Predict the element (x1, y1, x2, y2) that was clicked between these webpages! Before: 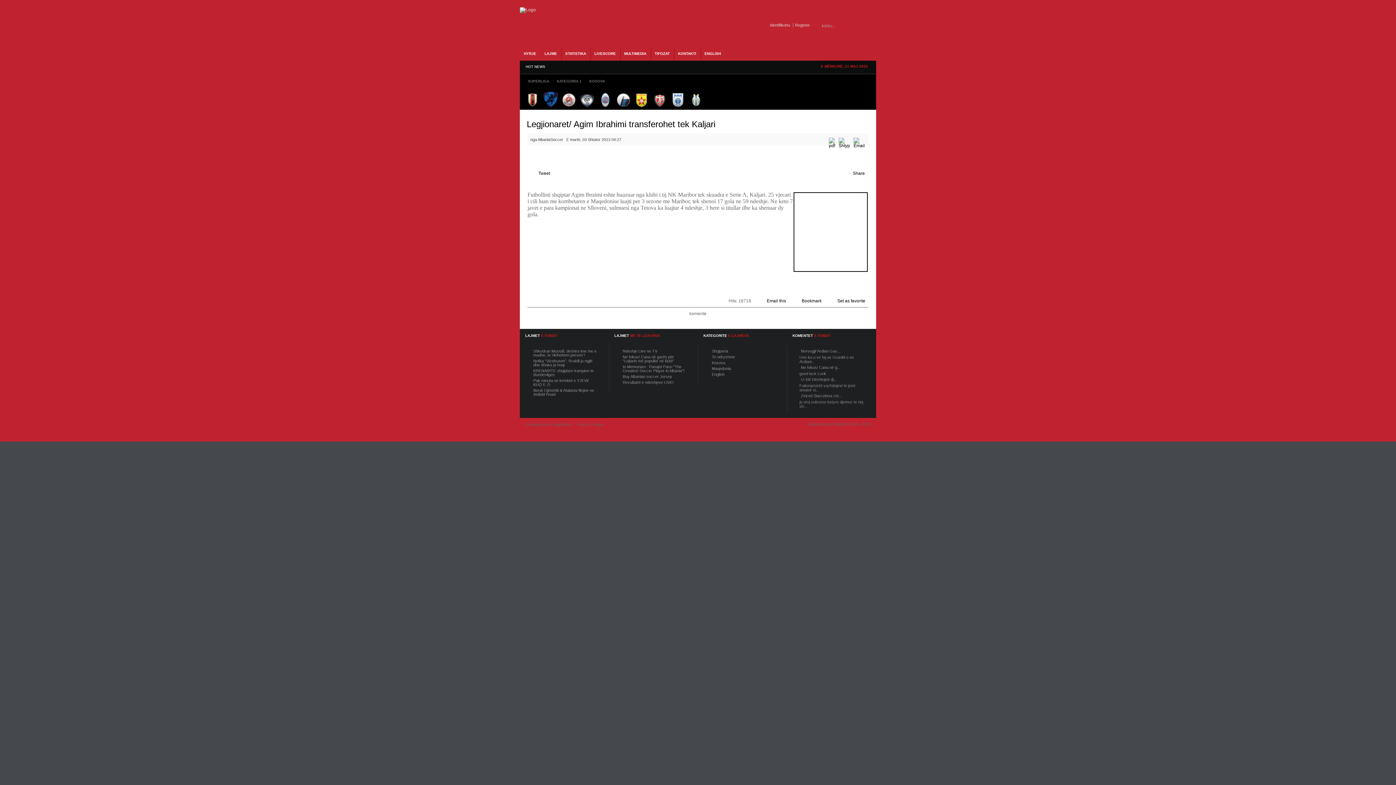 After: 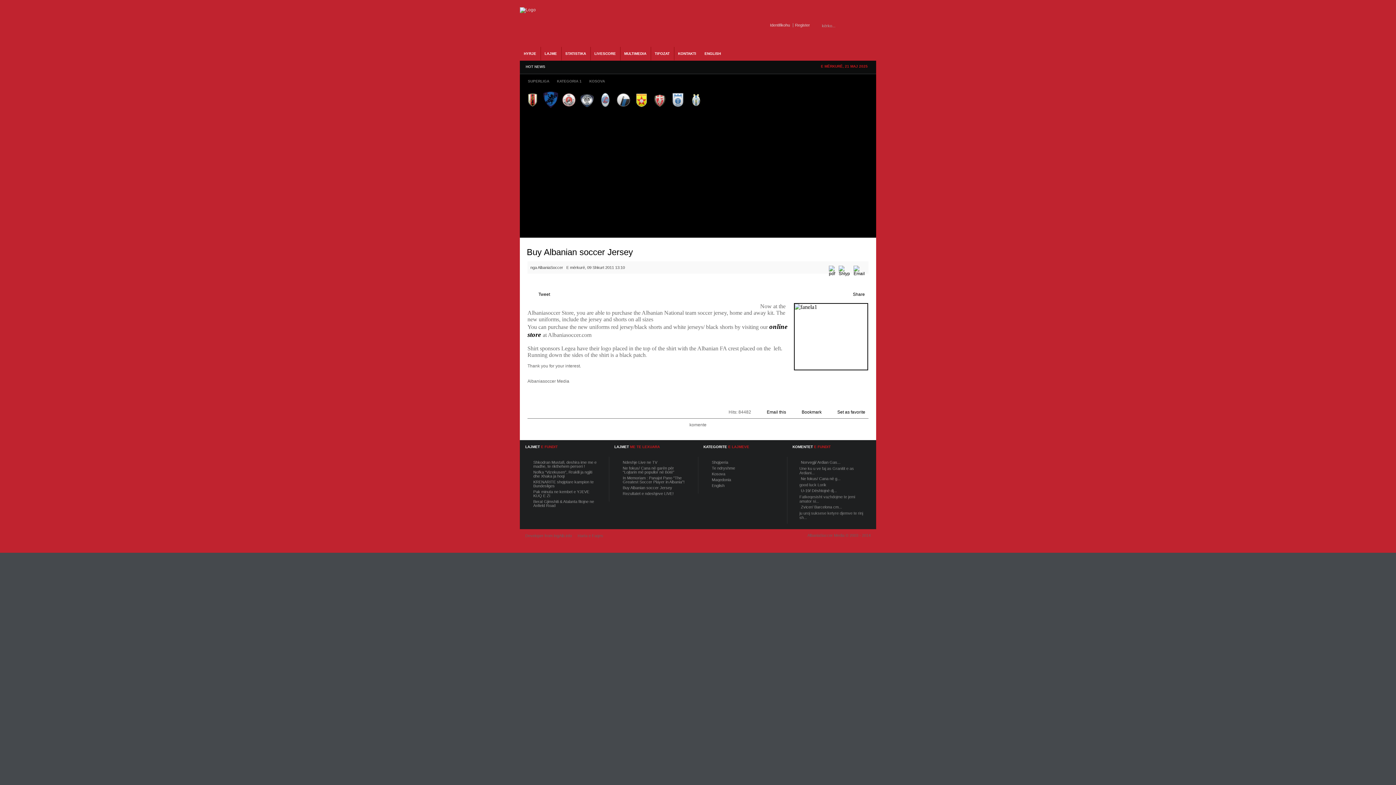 Action: bbox: (622, 374, 672, 378) label: Buy Albanian soccer Jersey